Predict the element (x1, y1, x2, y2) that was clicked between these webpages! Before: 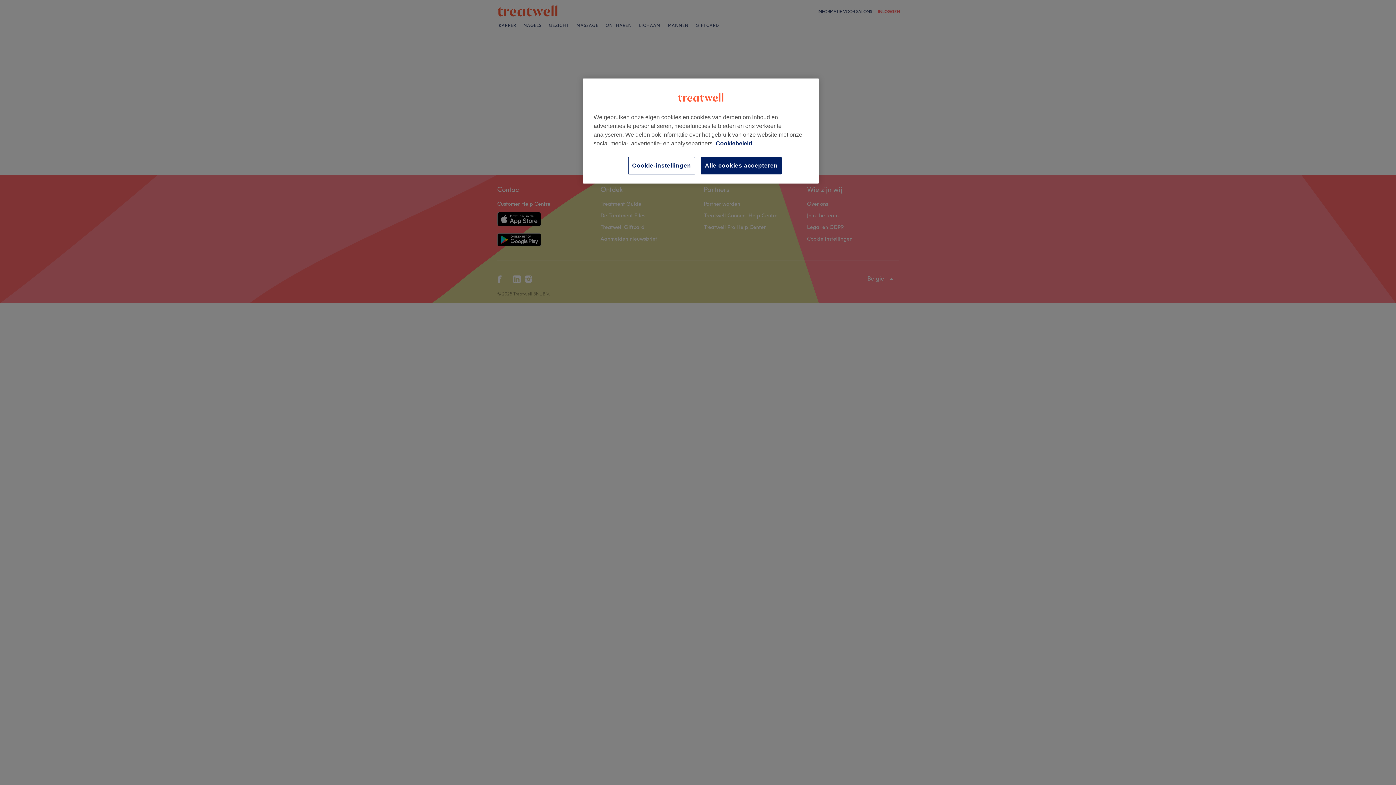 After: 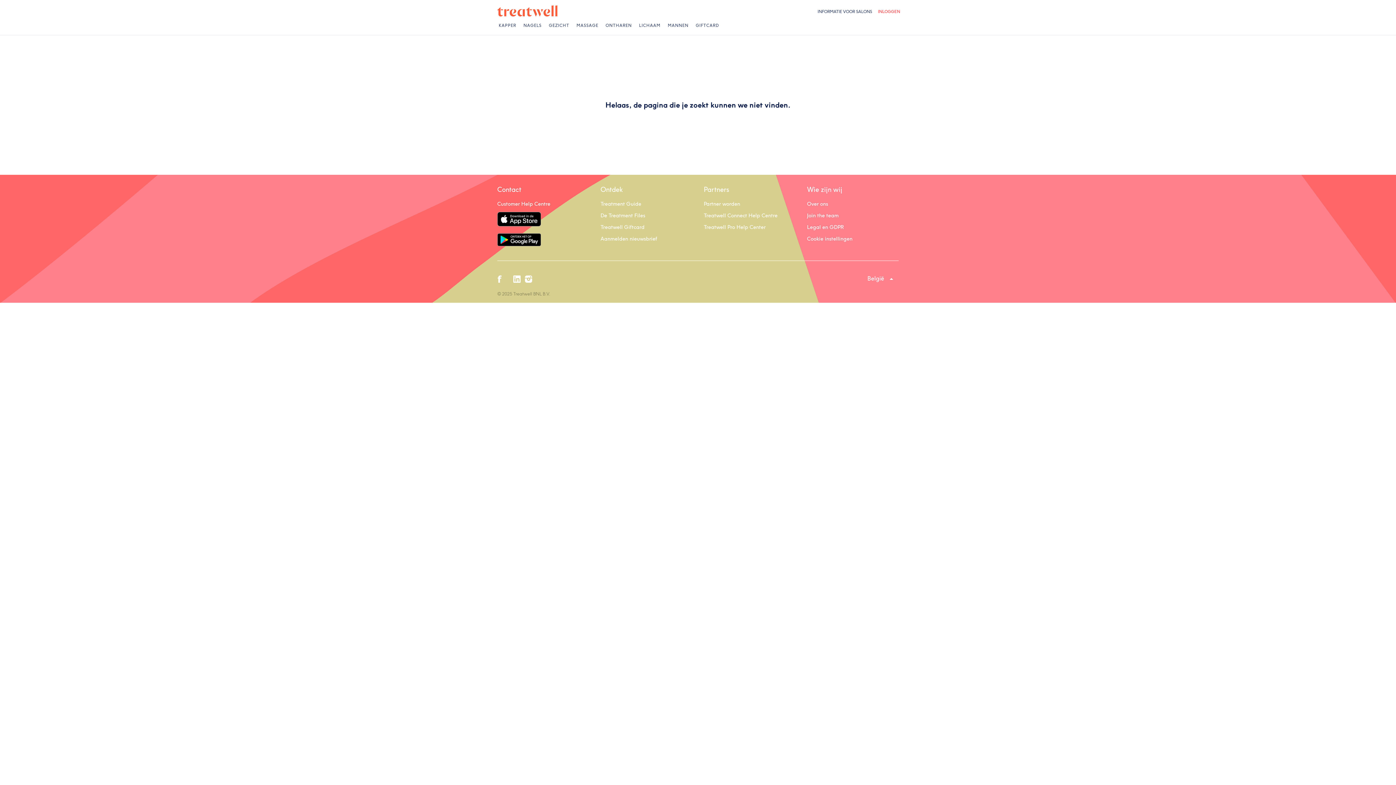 Action: label: Alle cookies accepteren bbox: (701, 157, 781, 174)